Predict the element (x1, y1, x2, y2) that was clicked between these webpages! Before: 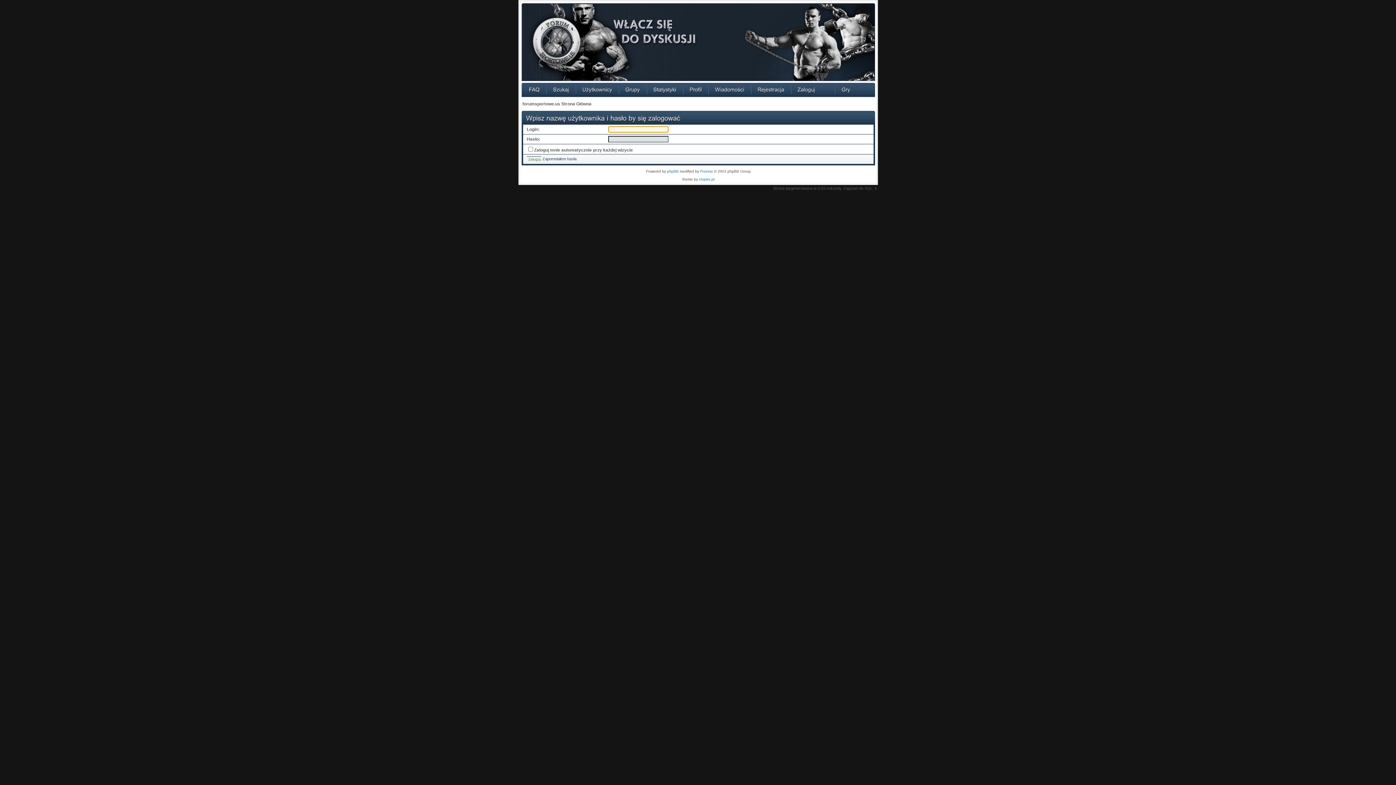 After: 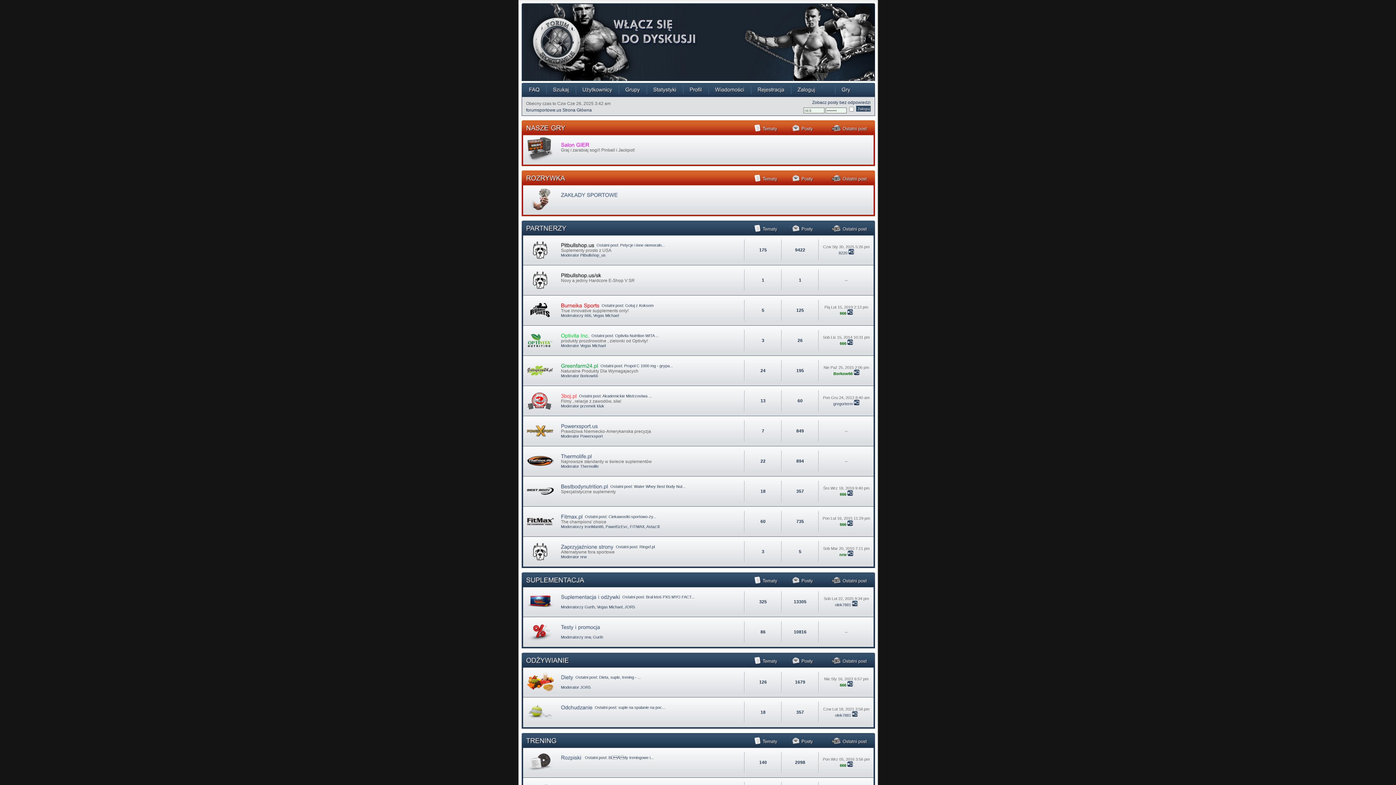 Action: bbox: (522, 77, 695, 81)